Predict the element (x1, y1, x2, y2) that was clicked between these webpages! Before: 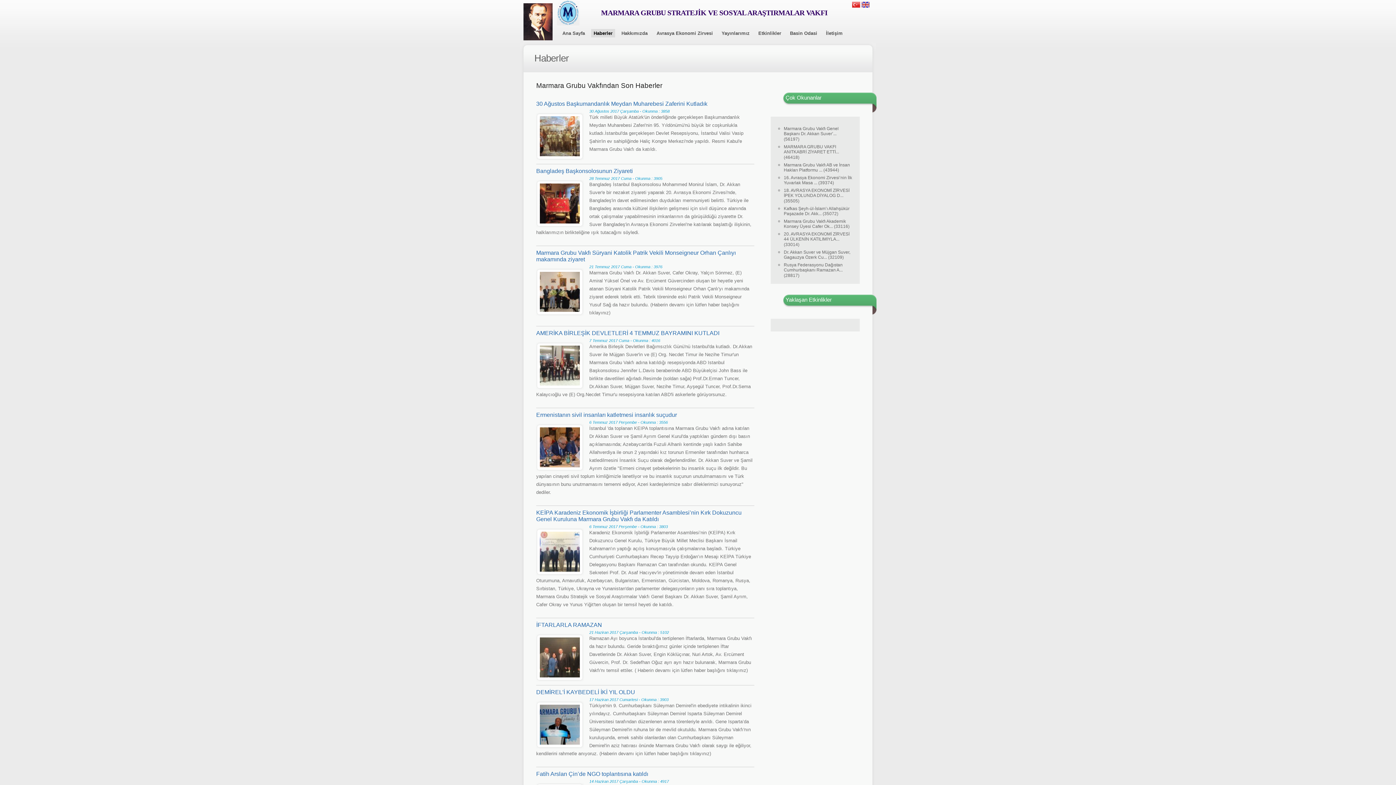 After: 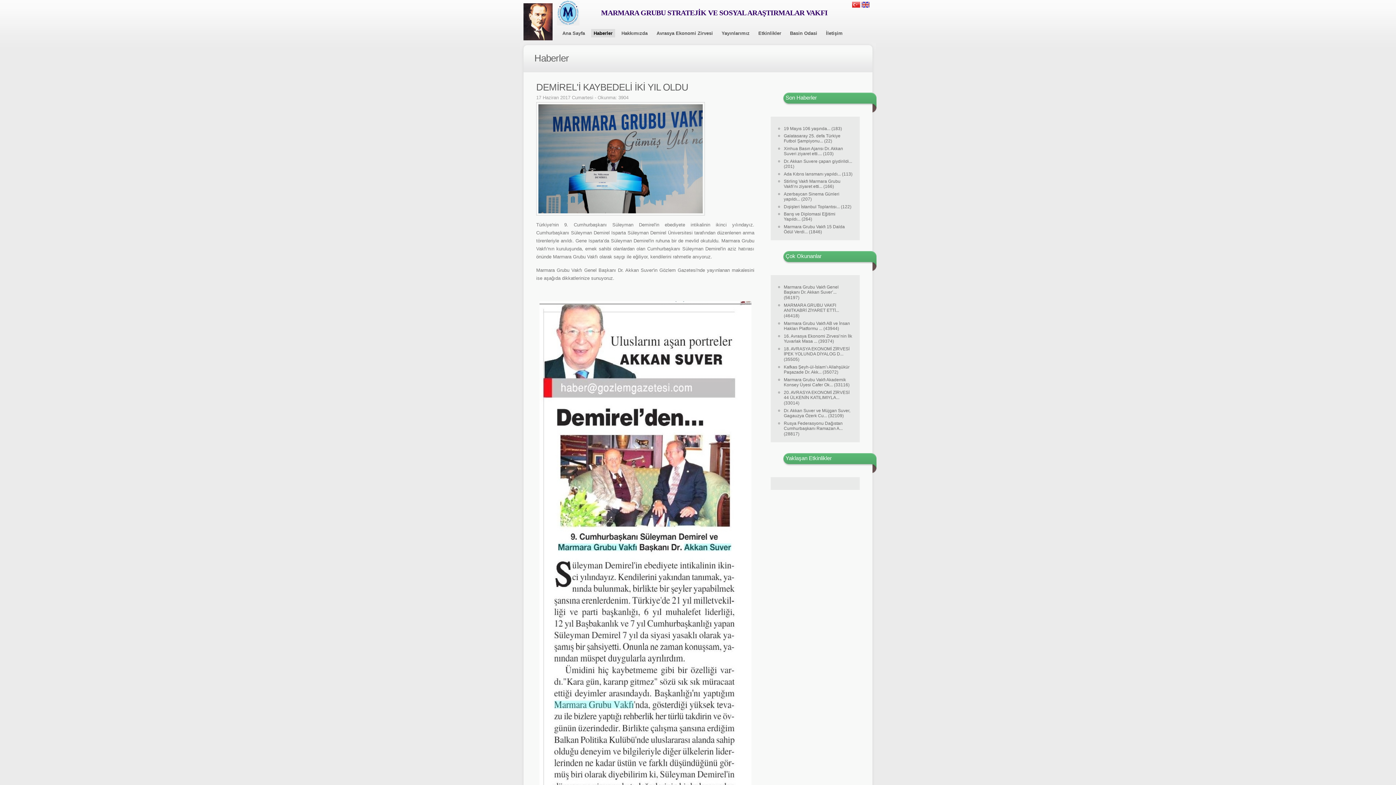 Action: label: DEMİREL'İ KAYBEDELİ İKİ YIL OLDU bbox: (536, 689, 635, 695)